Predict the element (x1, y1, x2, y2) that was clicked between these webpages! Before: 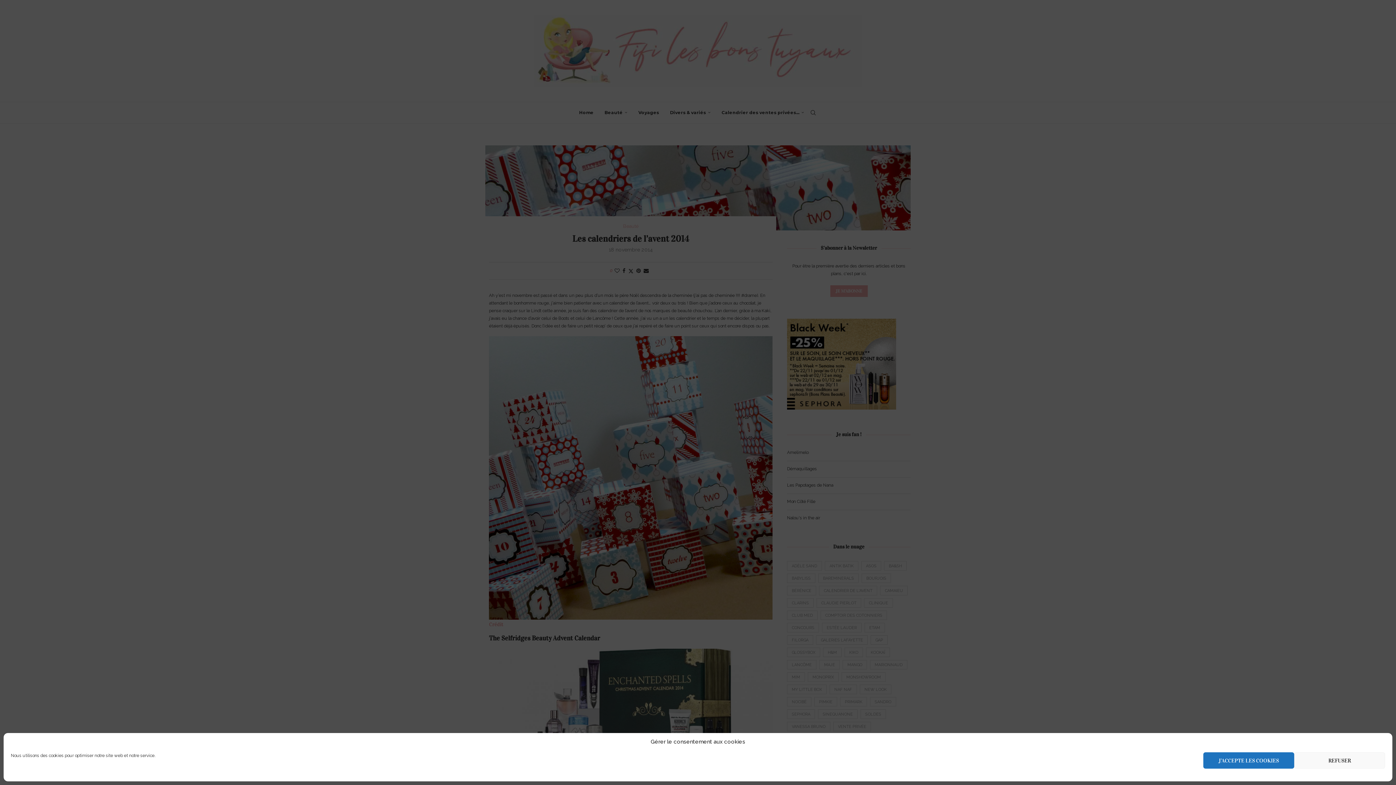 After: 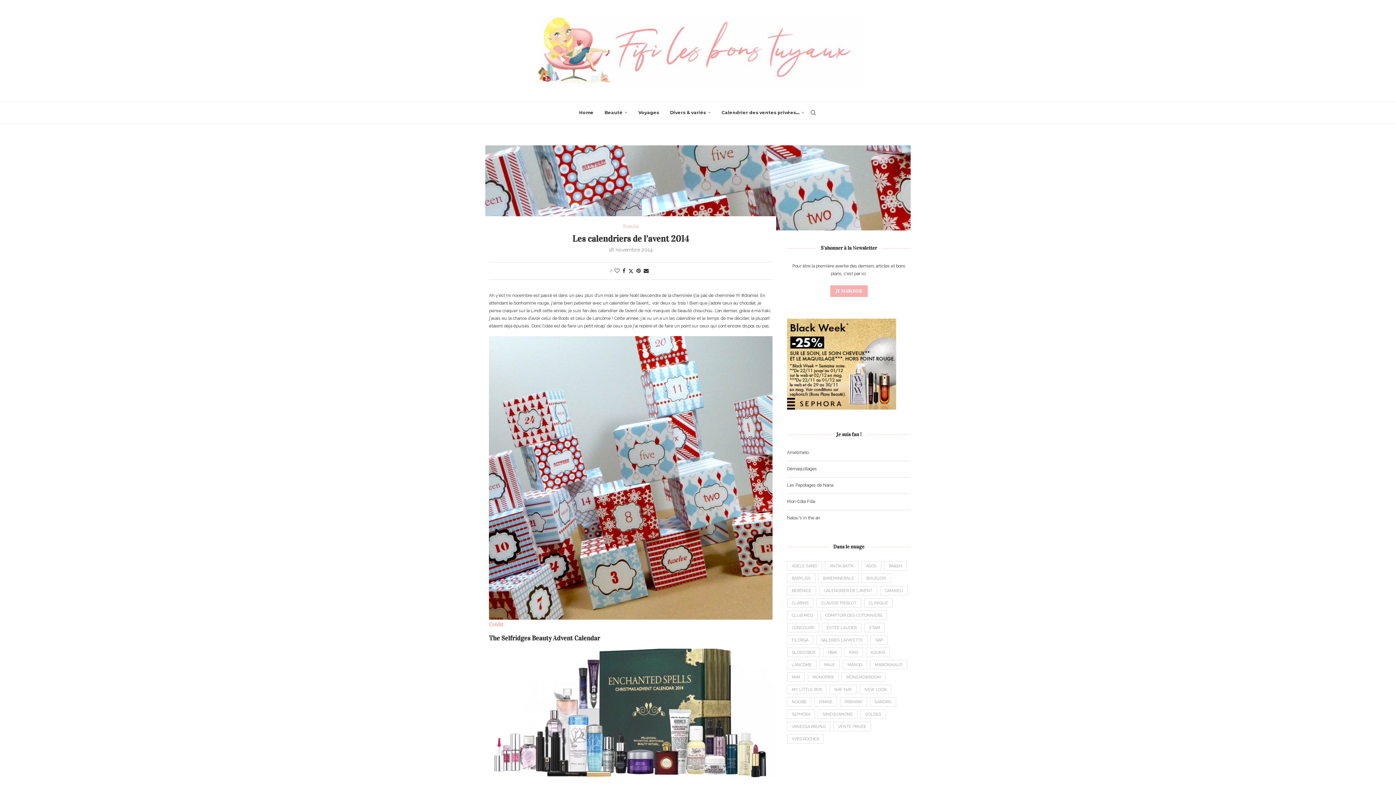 Action: label: REFUSER bbox: (1294, 752, 1385, 769)